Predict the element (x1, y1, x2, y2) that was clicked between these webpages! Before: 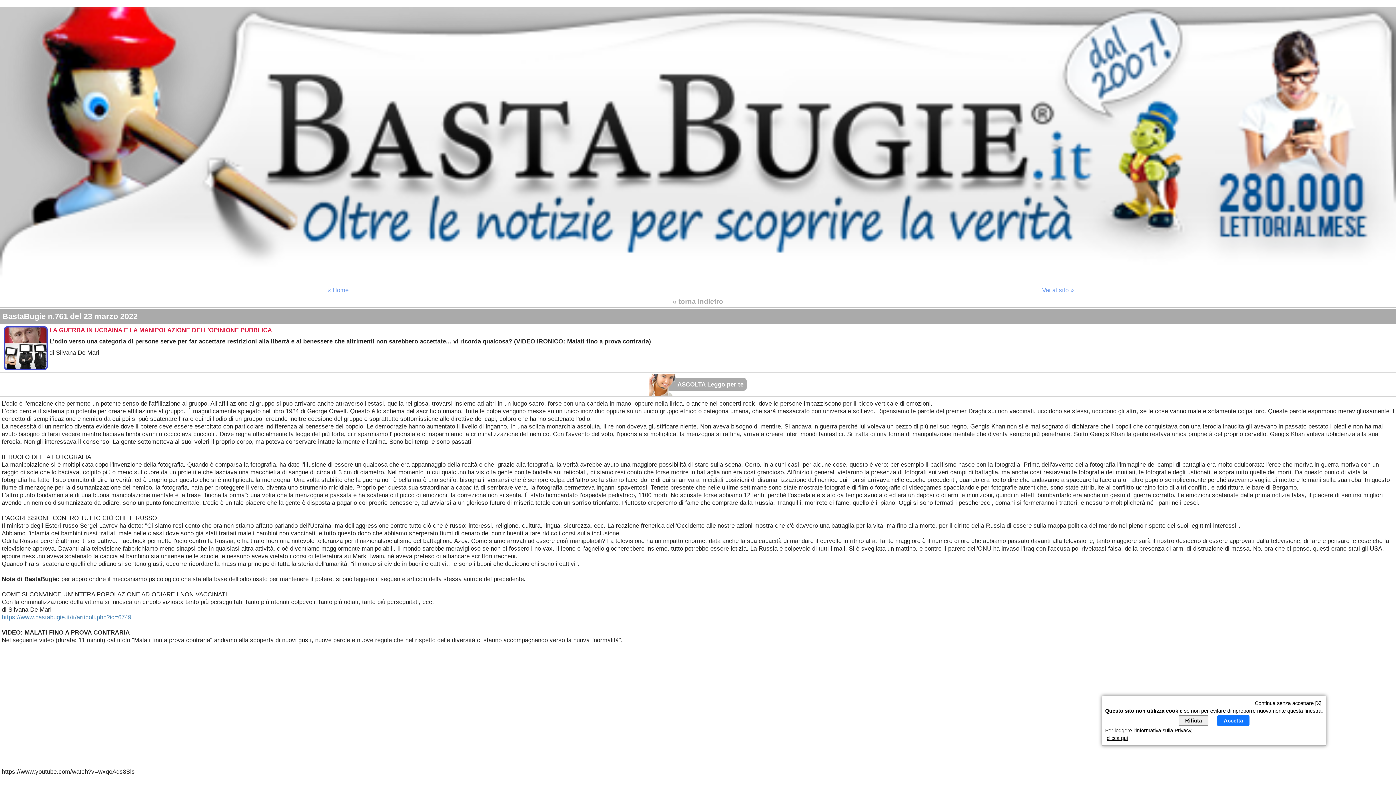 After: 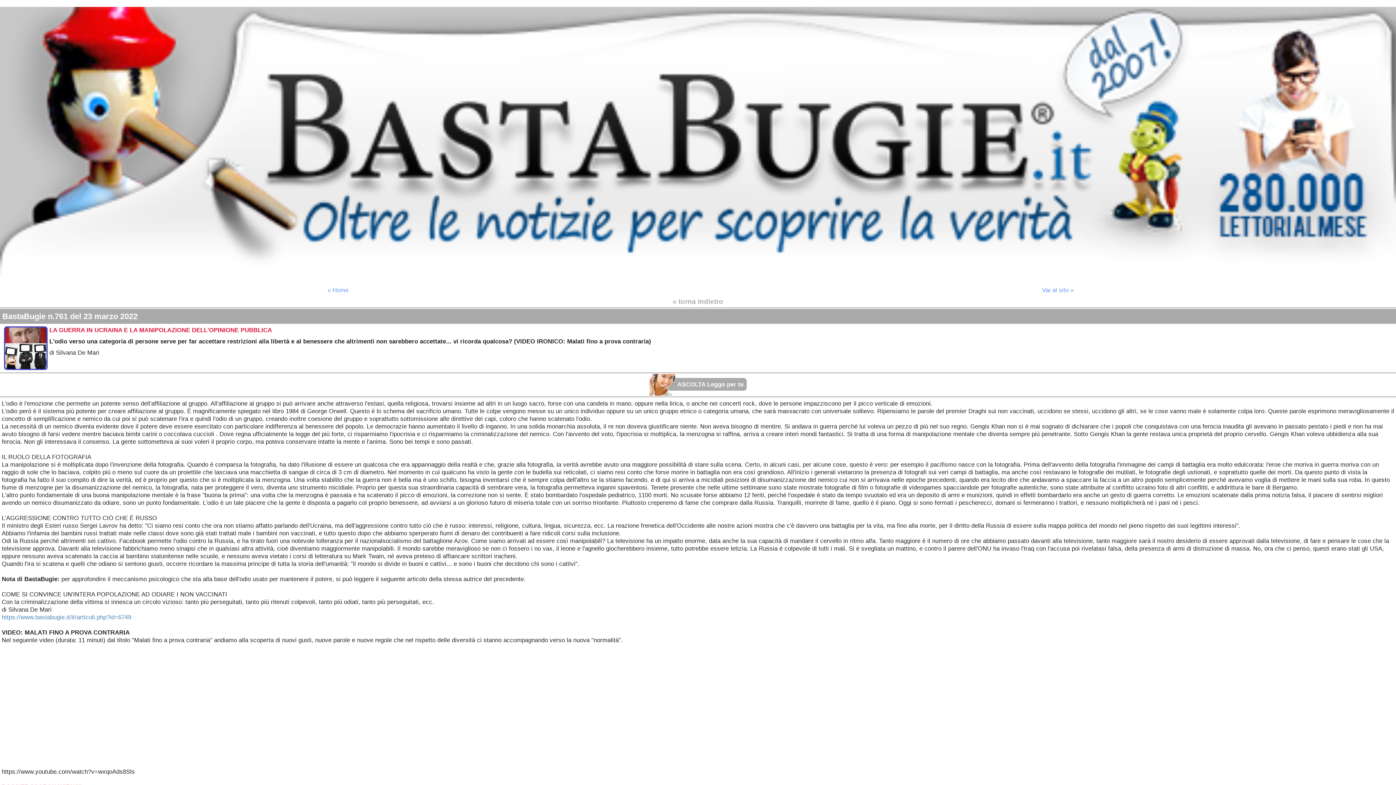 Action: label: Continua senza accettare [X] bbox: (1253, 699, 1323, 708)